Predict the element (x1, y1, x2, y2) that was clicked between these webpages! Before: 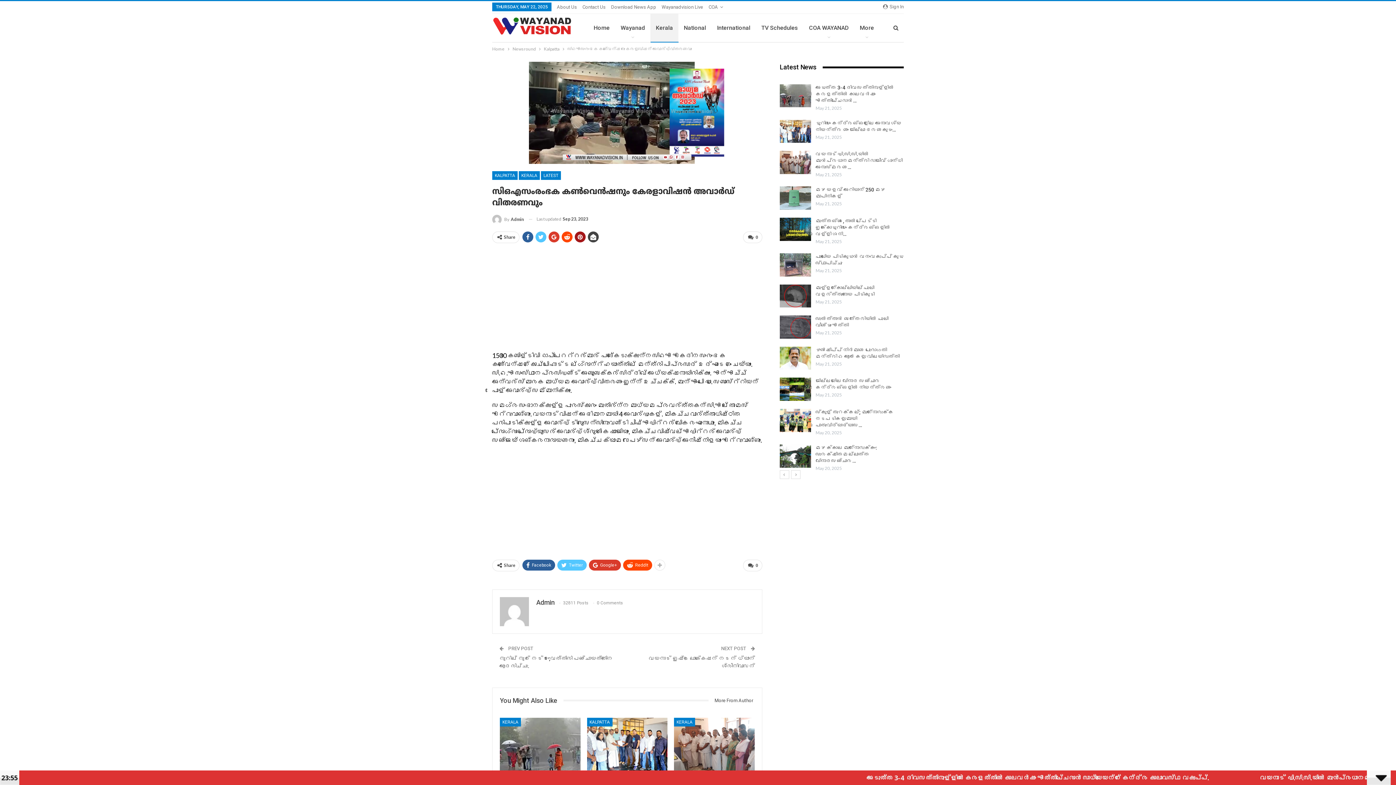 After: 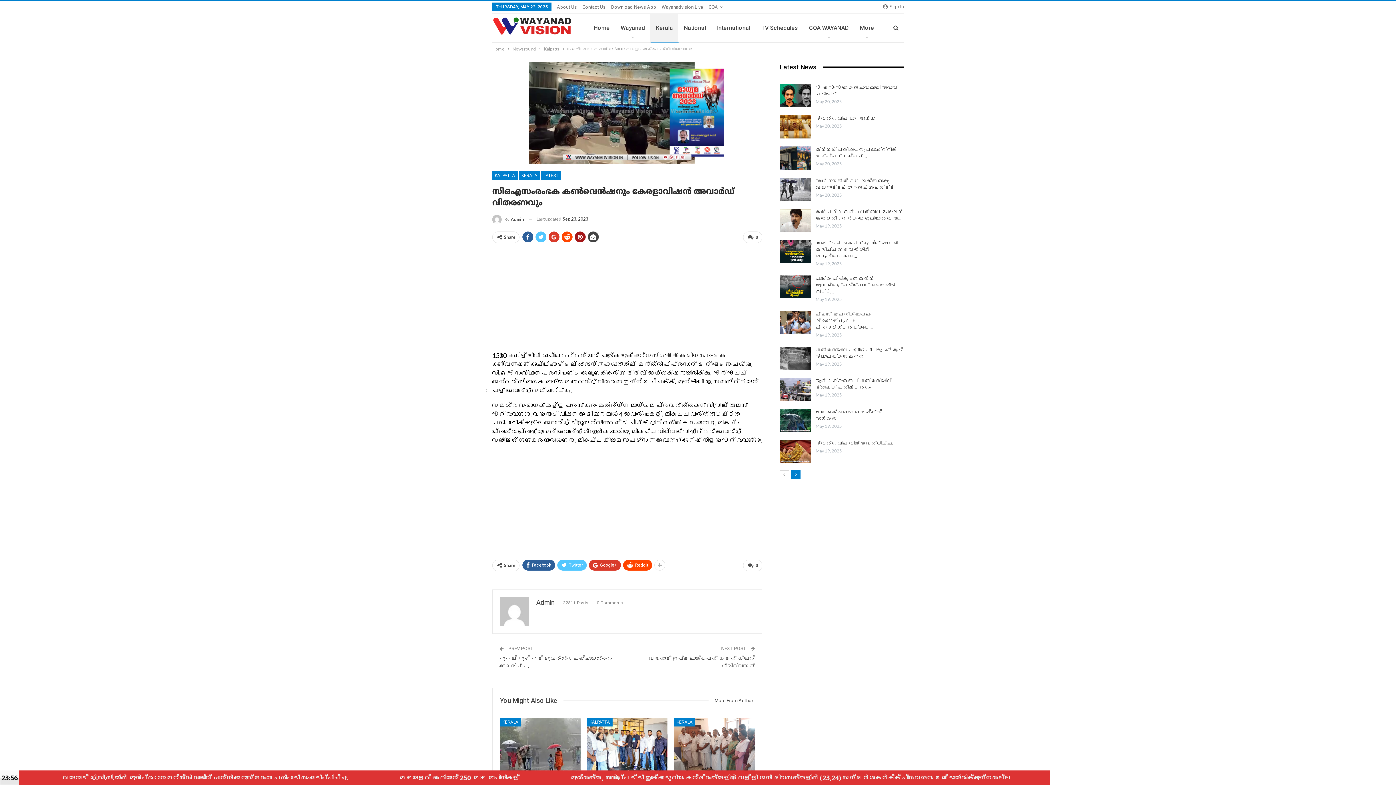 Action: bbox: (791, 470, 800, 479)